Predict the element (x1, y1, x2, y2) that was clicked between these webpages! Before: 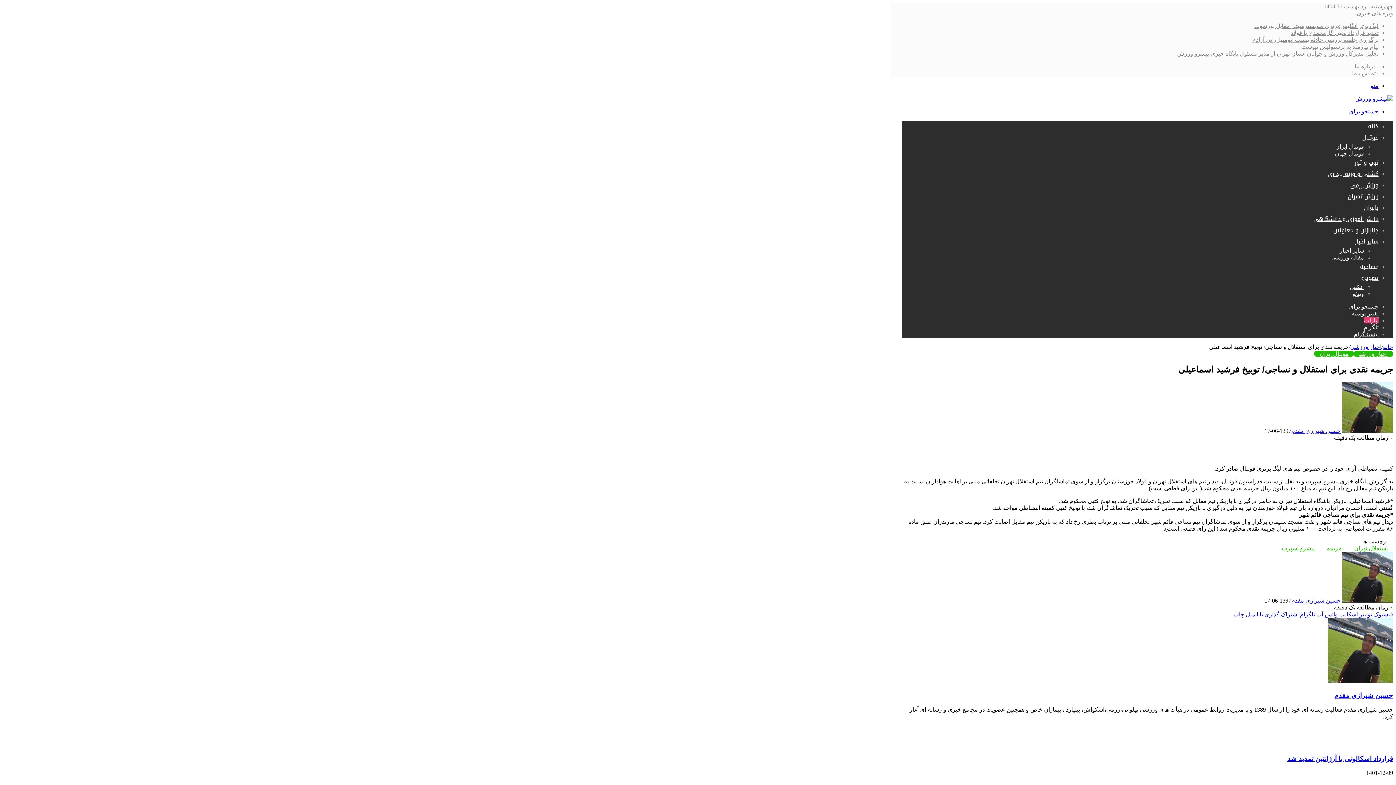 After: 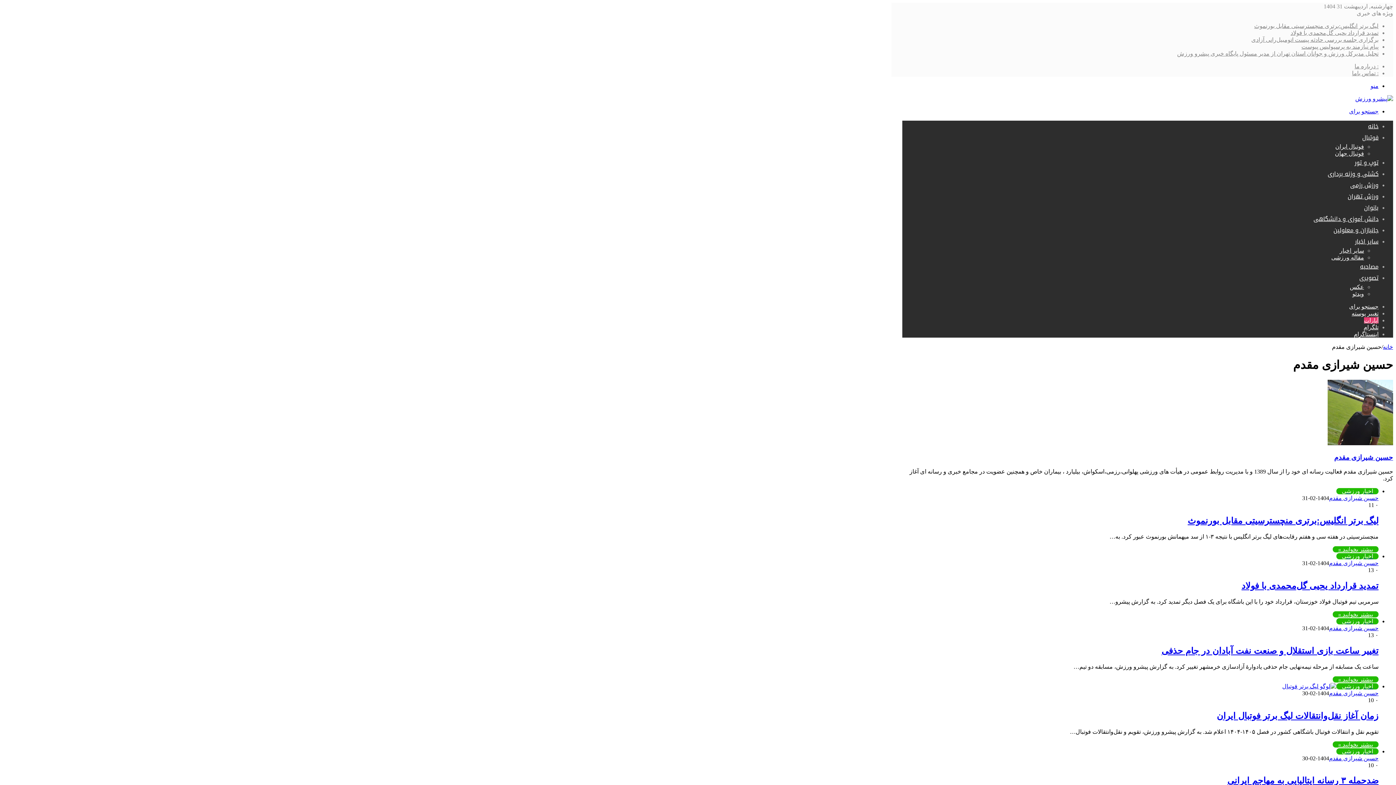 Action: bbox: (1342, 427, 1393, 434)